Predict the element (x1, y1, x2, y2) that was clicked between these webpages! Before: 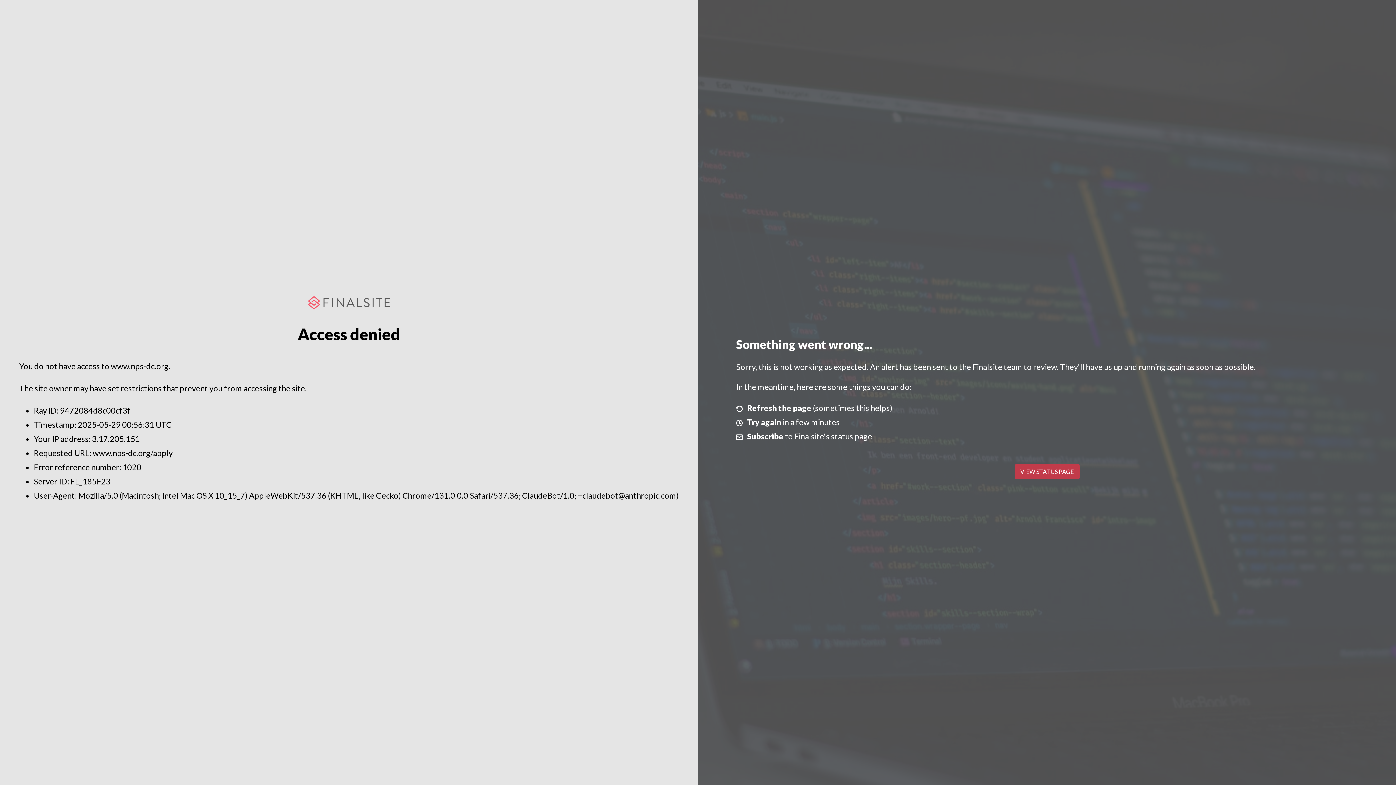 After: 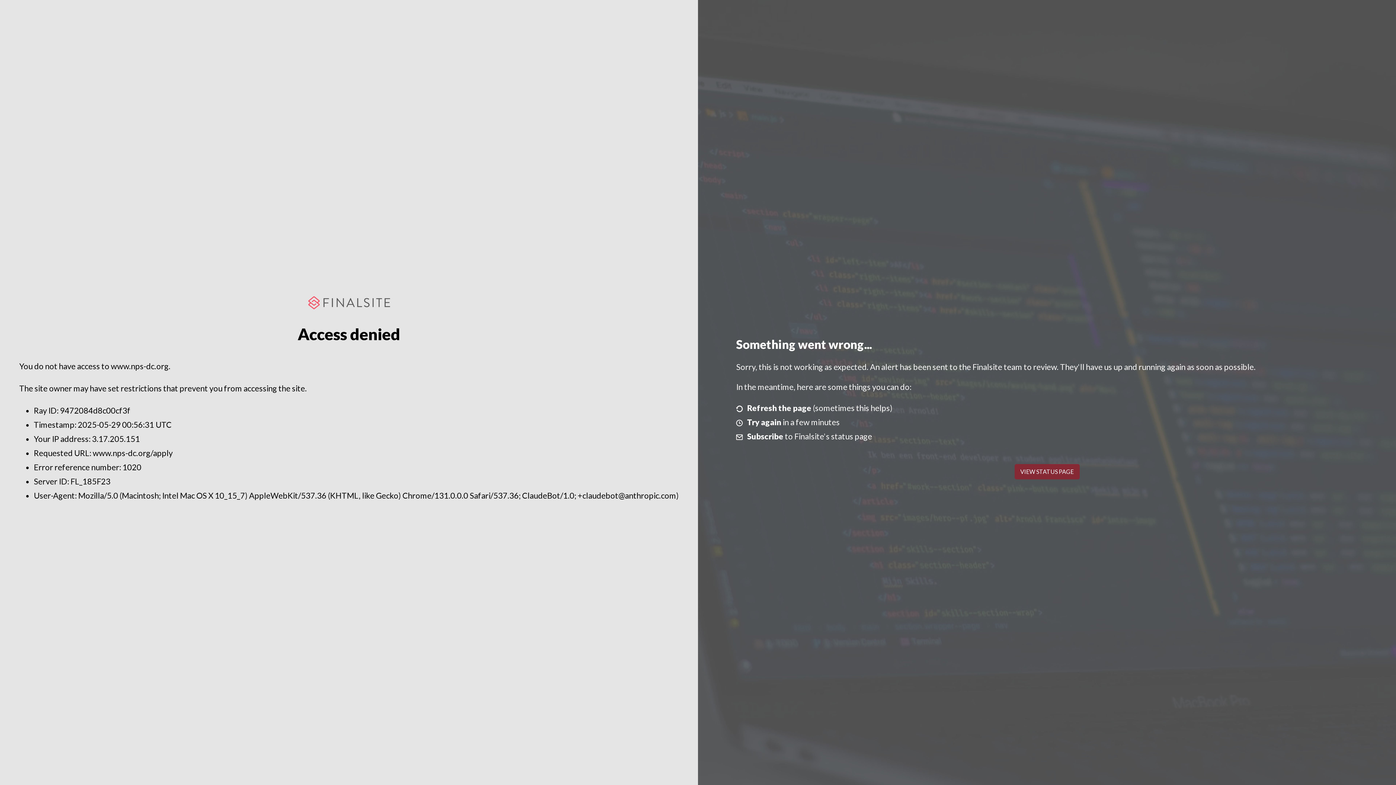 Action: bbox: (1014, 464, 1079, 479) label: VIEW STATUS PAGE